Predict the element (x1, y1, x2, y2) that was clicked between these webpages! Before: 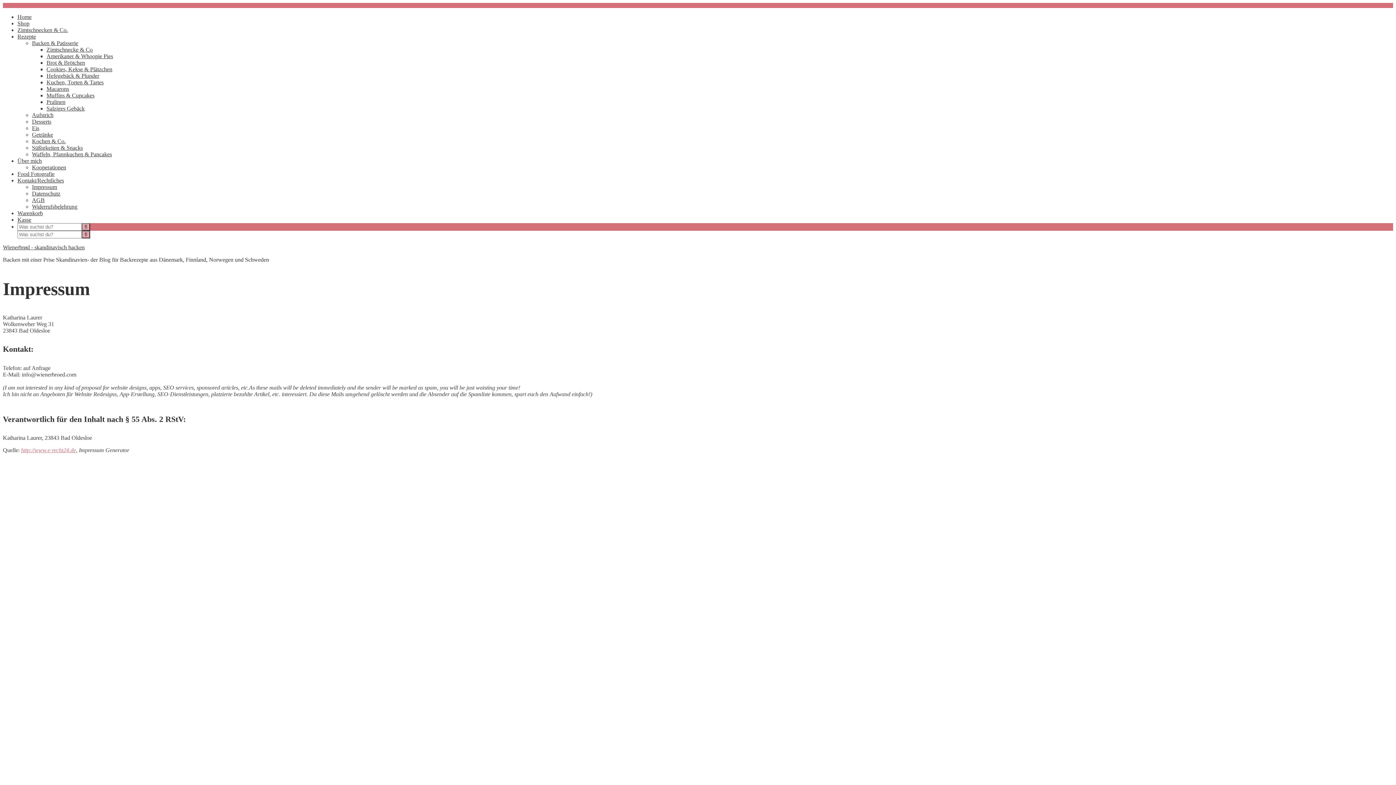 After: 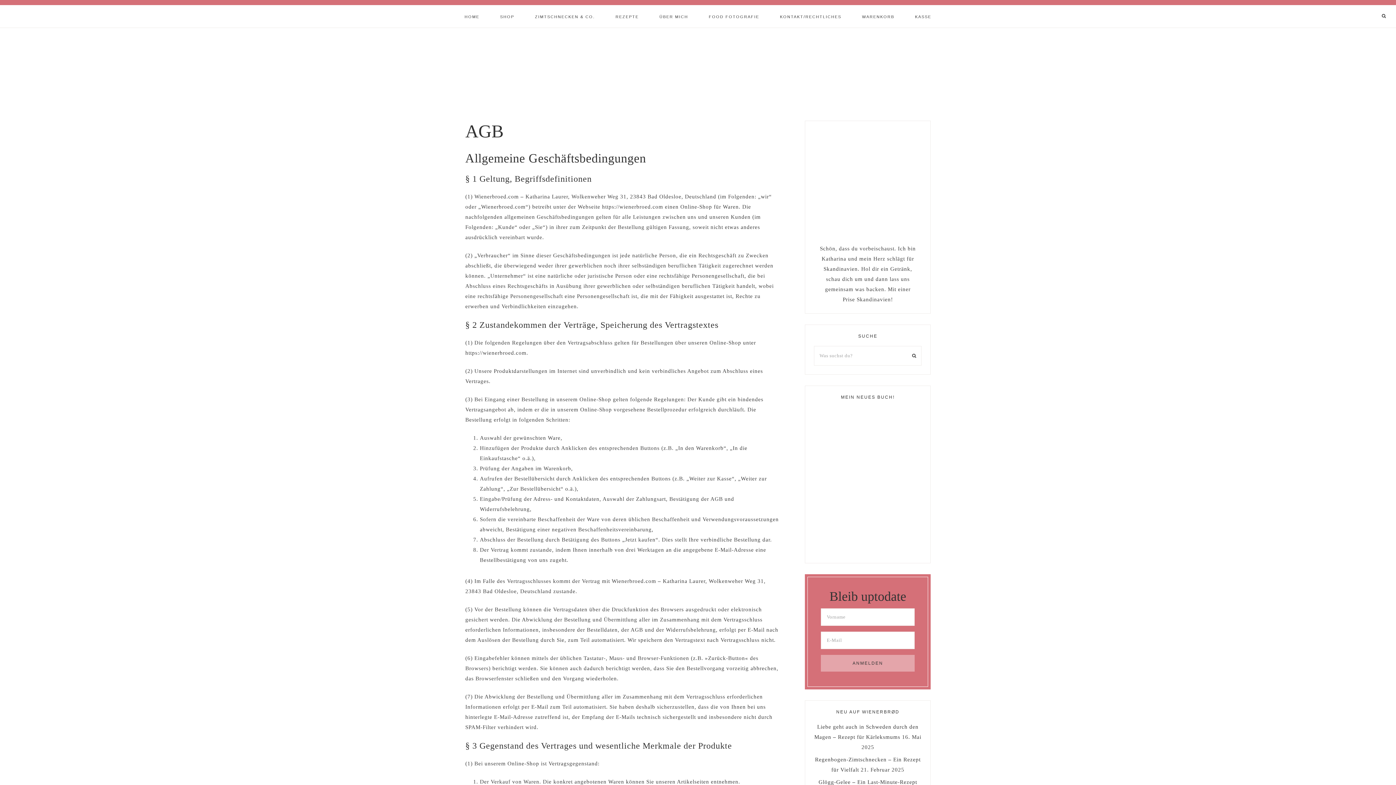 Action: bbox: (32, 197, 44, 203) label: AGB